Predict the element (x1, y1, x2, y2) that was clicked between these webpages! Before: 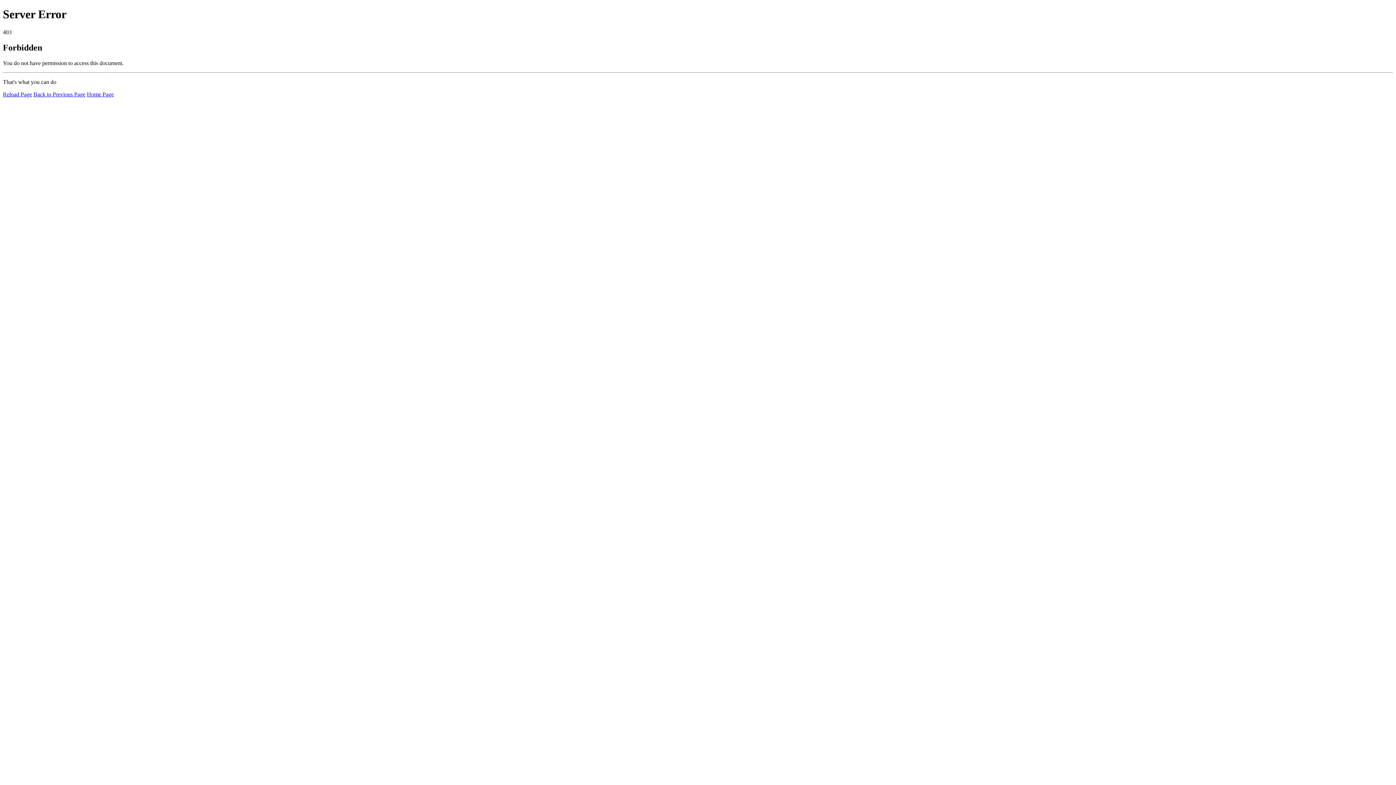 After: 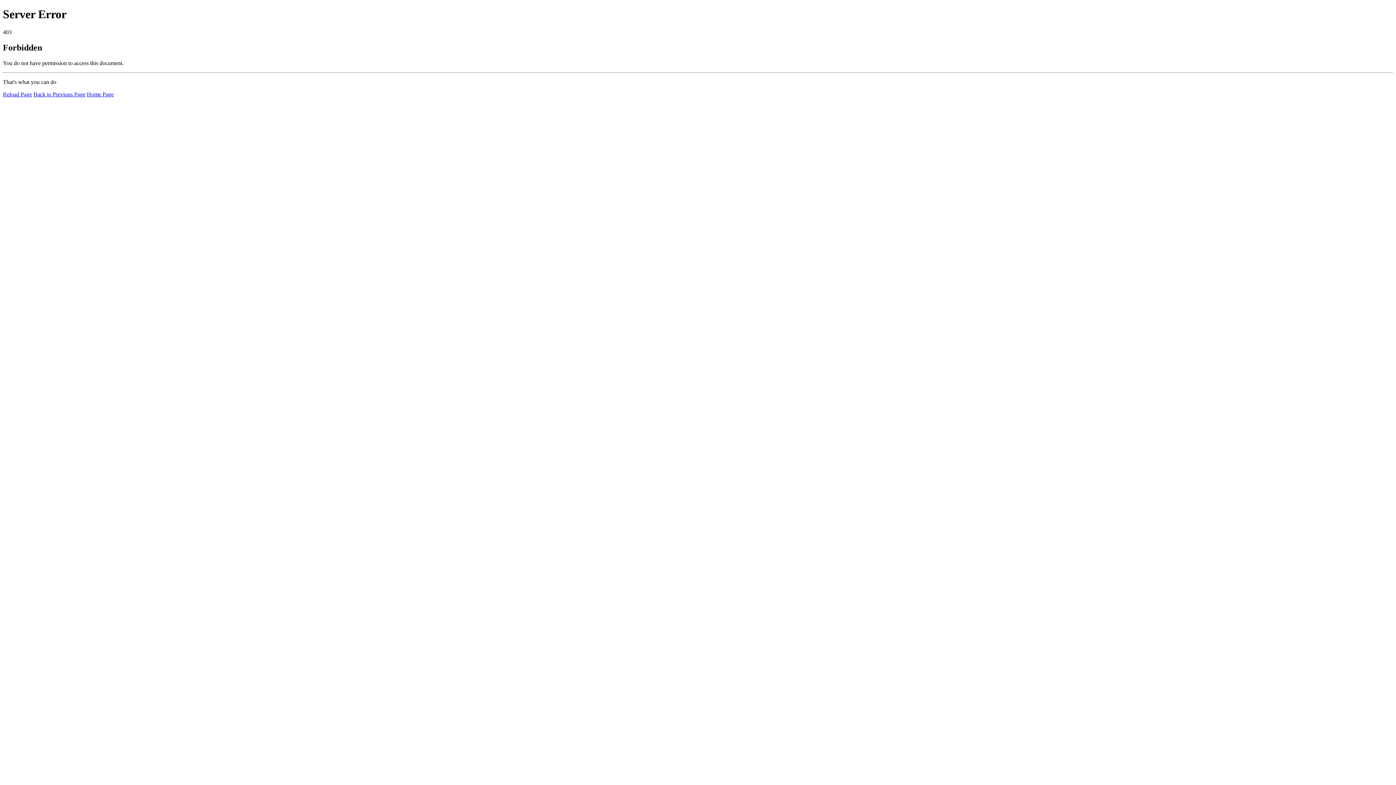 Action: label: Home Page bbox: (86, 91, 113, 97)